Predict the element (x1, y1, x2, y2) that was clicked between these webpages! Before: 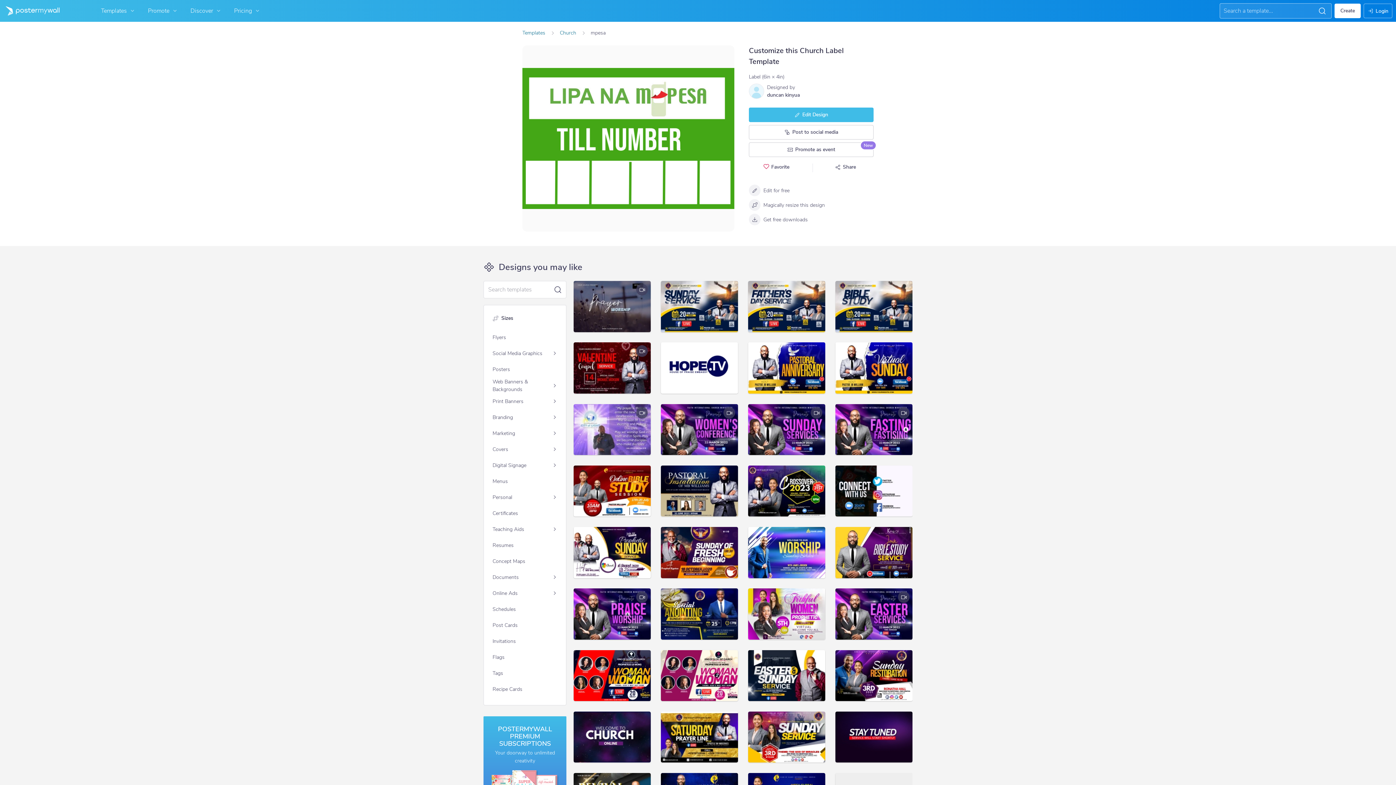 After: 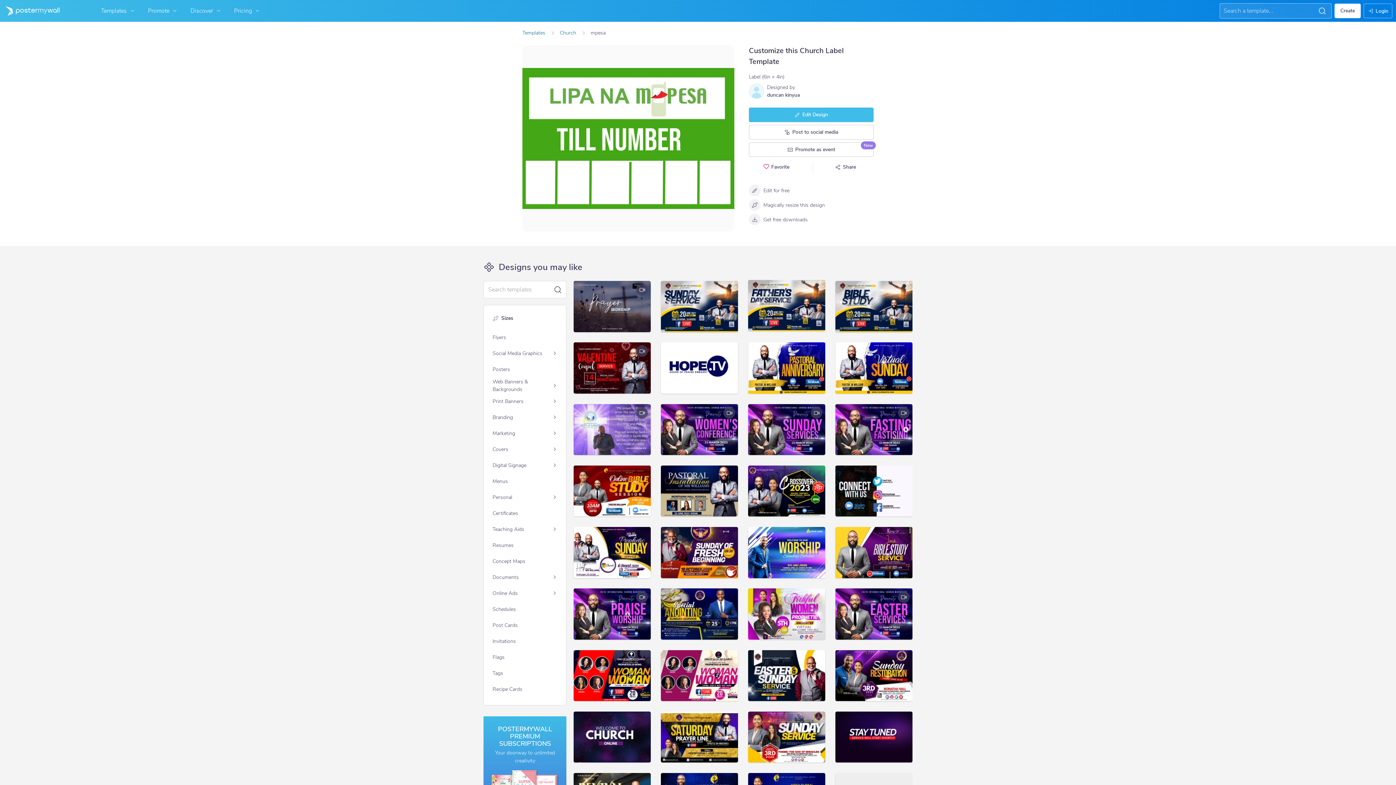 Action: bbox: (748, 281, 825, 332)